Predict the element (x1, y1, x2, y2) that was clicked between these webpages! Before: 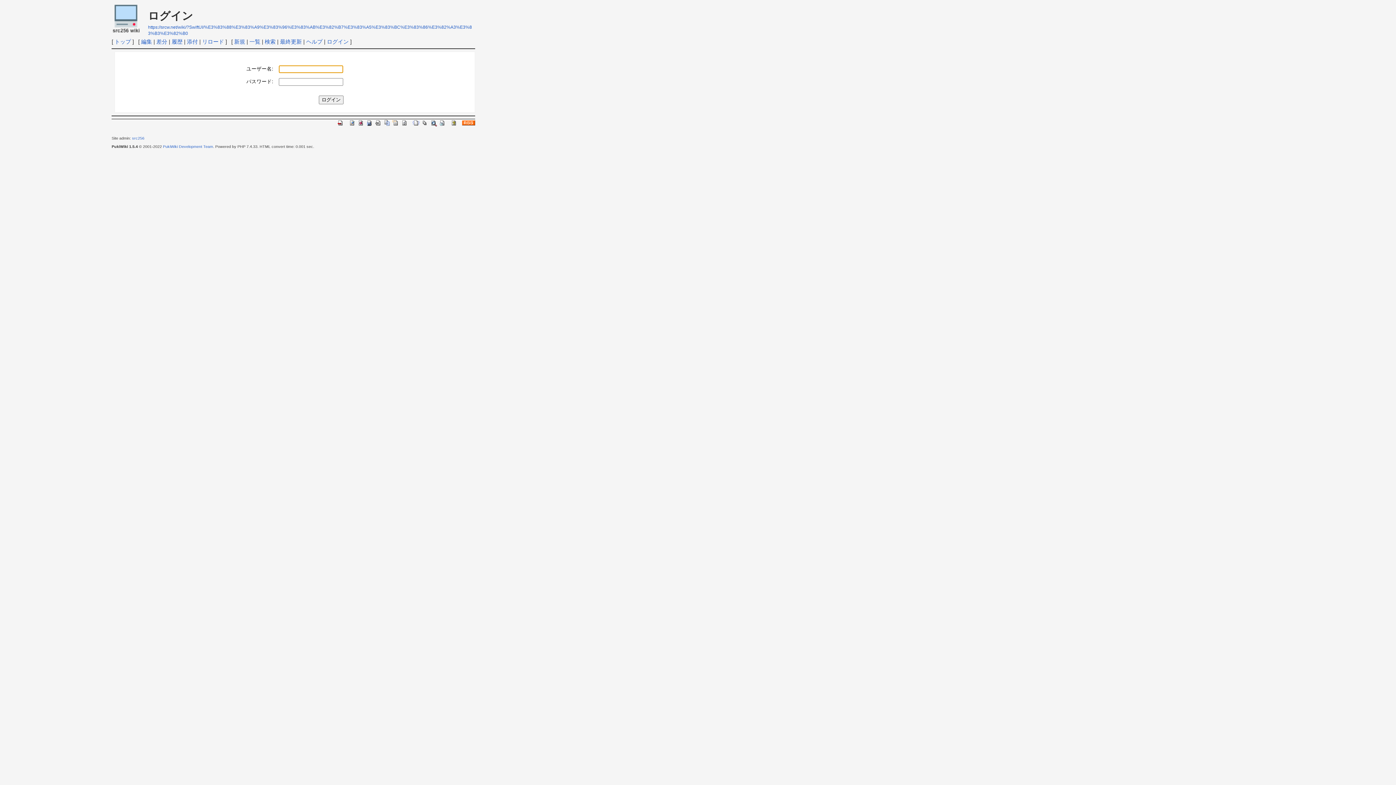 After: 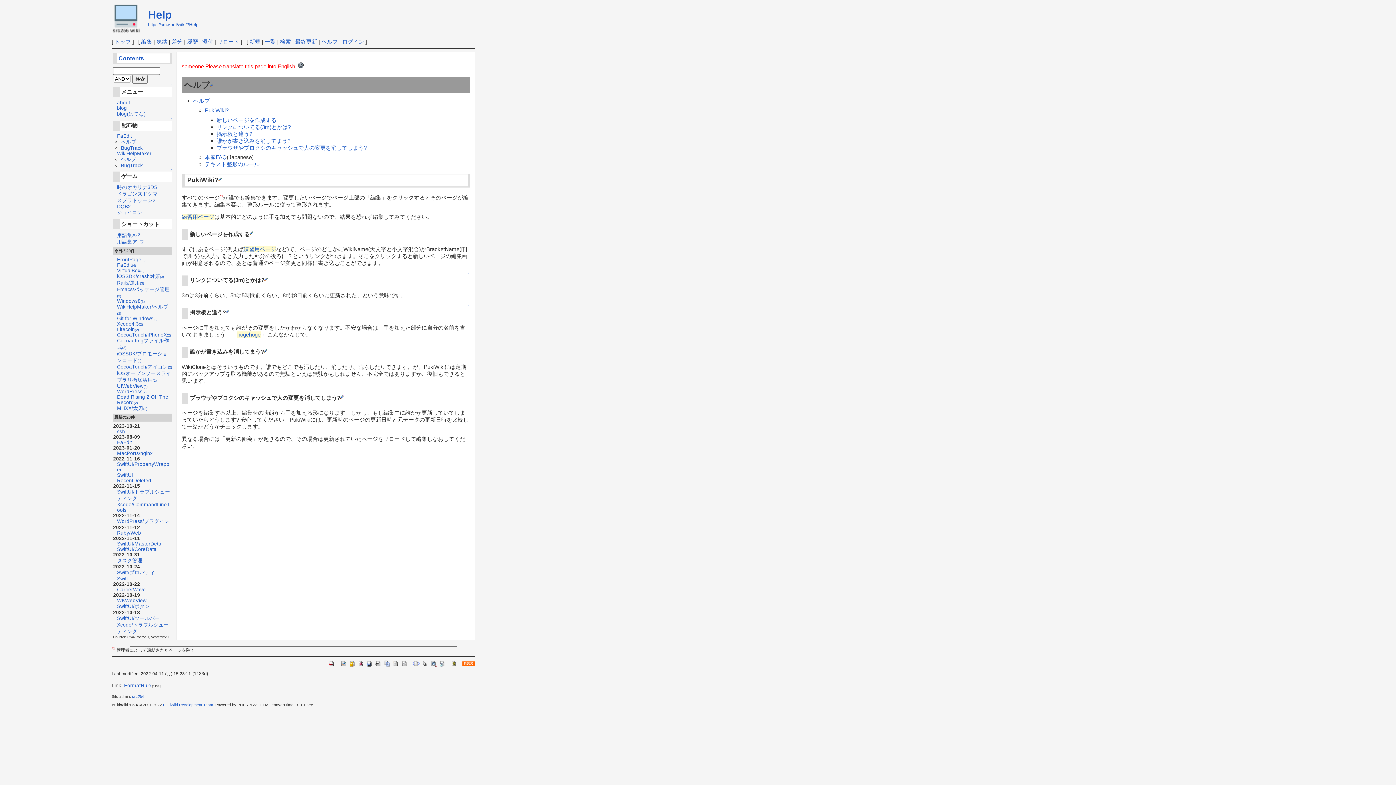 Action: bbox: (450, 121, 457, 127)